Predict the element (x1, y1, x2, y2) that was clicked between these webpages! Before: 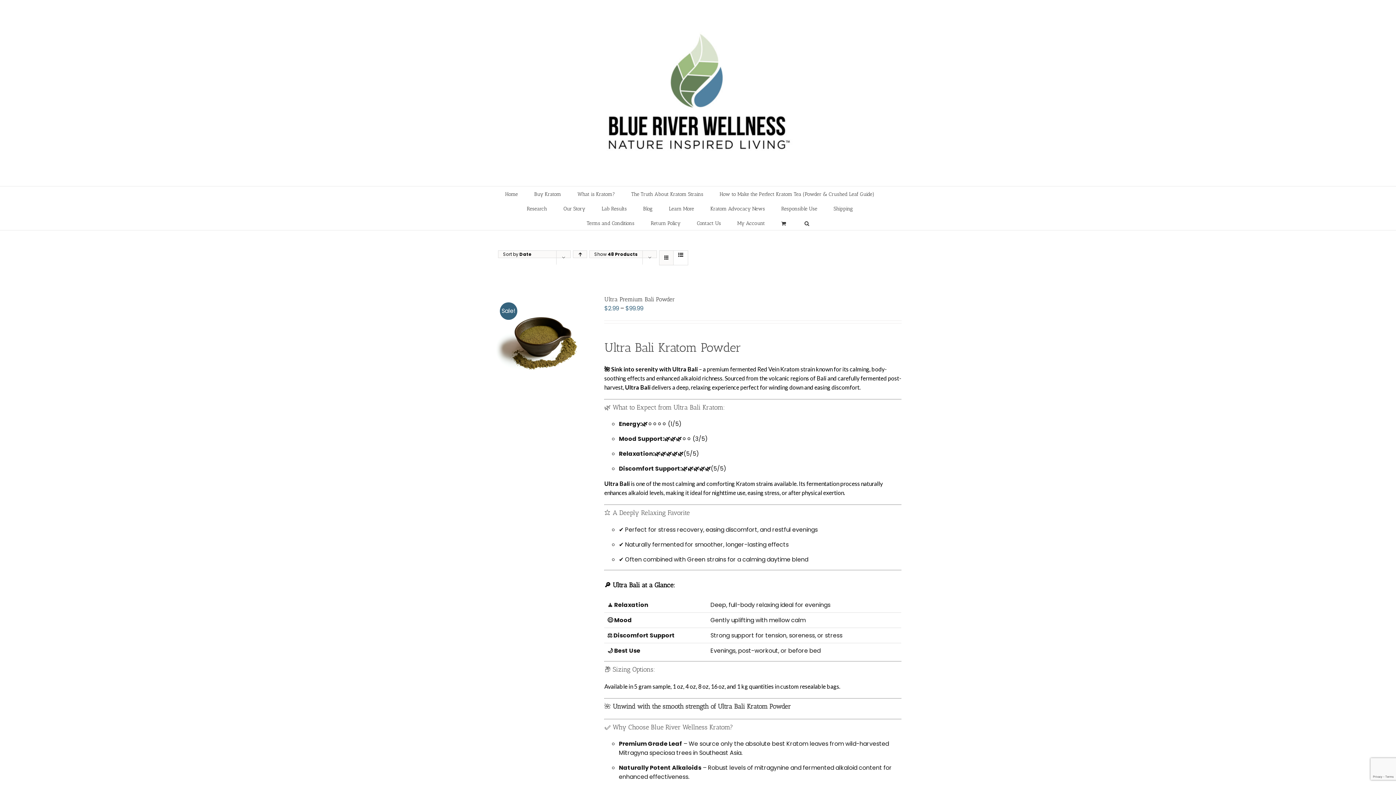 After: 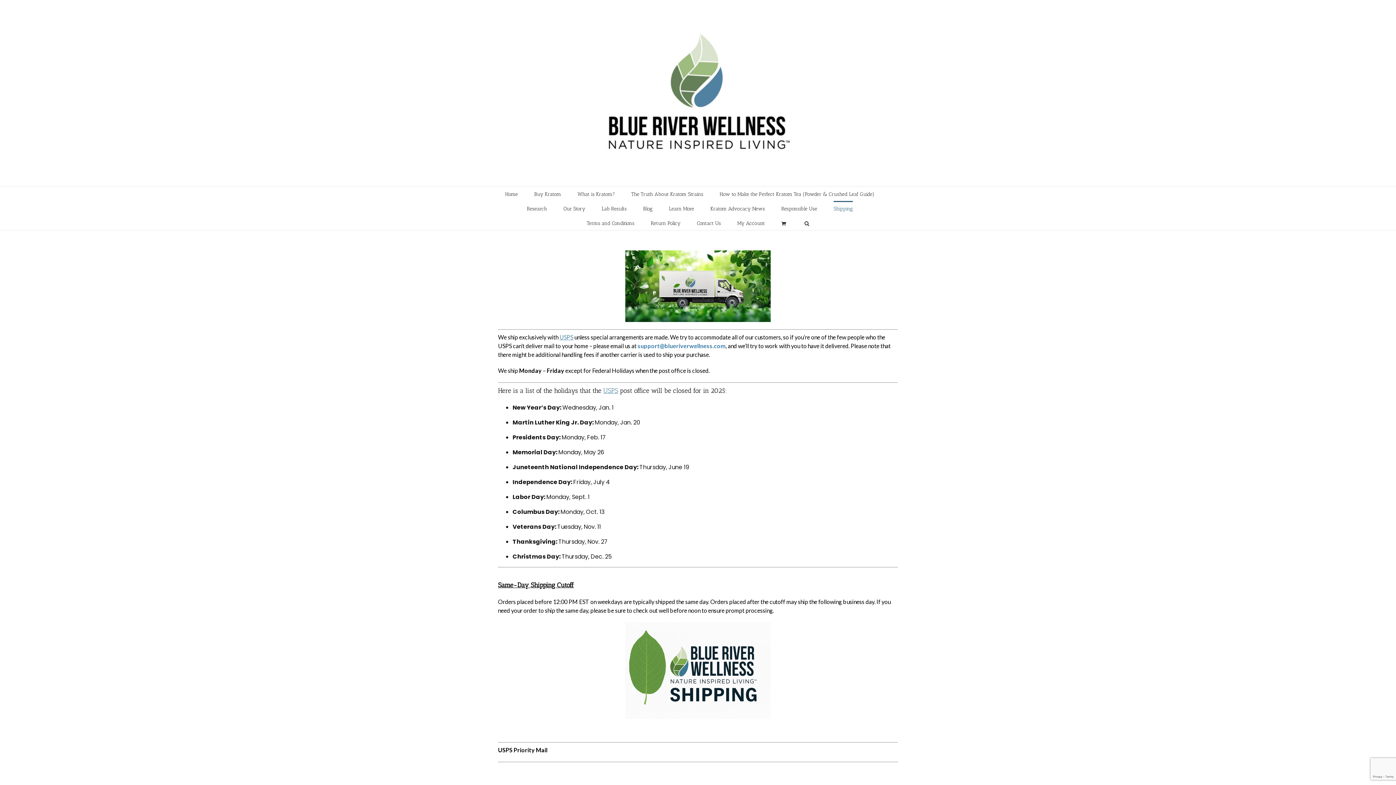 Action: bbox: (833, 201, 853, 215) label: Shipping